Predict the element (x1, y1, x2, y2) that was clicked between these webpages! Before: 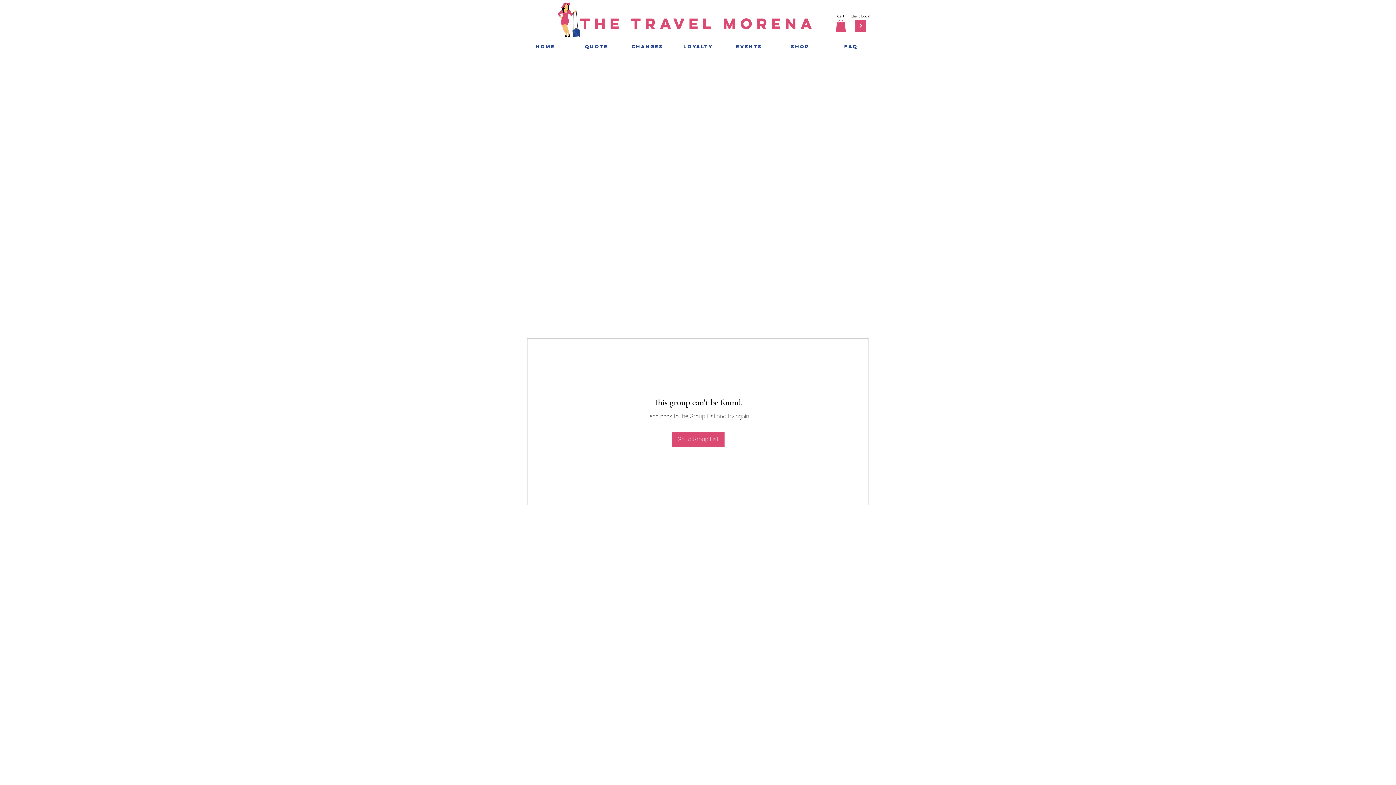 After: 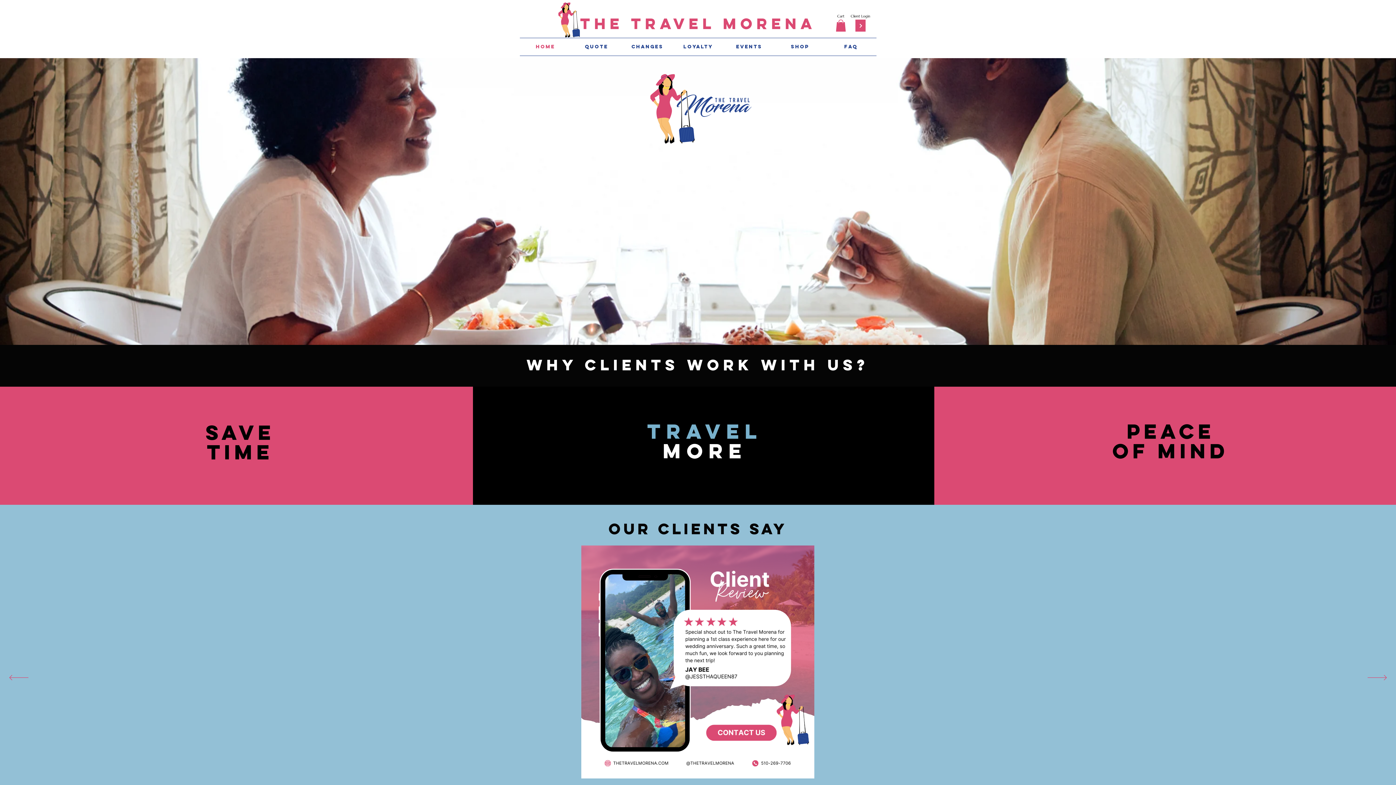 Action: label: Home bbox: (520, 38, 571, 55)